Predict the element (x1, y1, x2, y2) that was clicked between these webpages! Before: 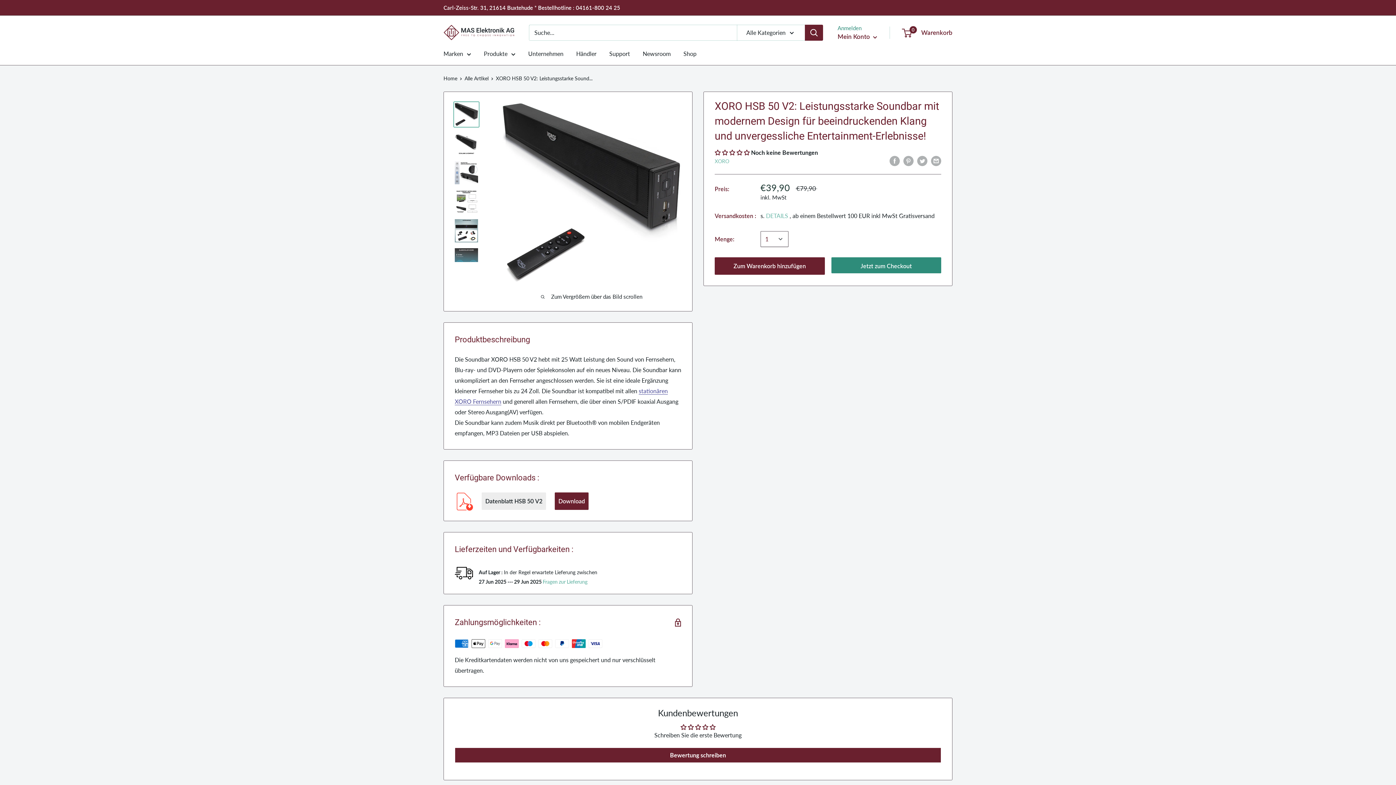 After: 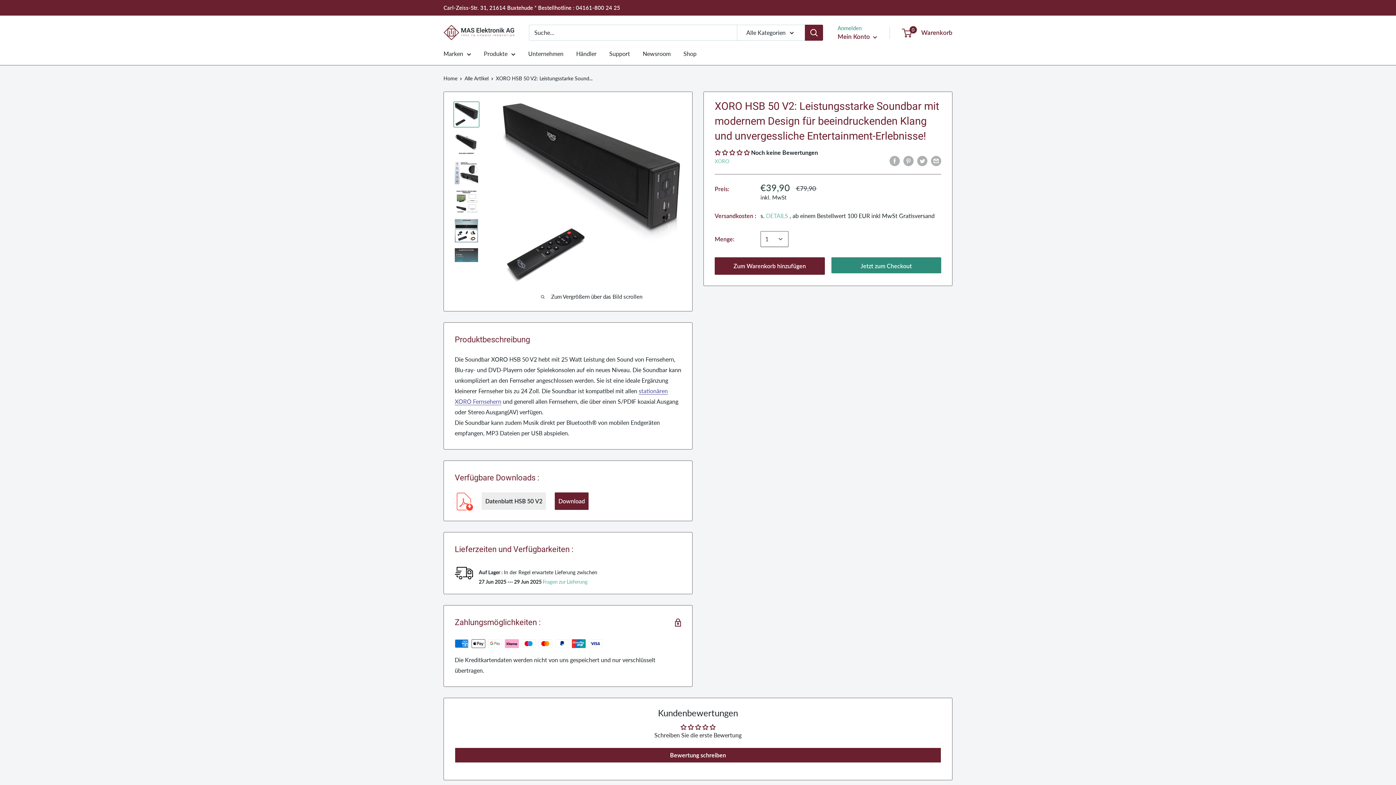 Action: bbox: (453, 101, 479, 127)